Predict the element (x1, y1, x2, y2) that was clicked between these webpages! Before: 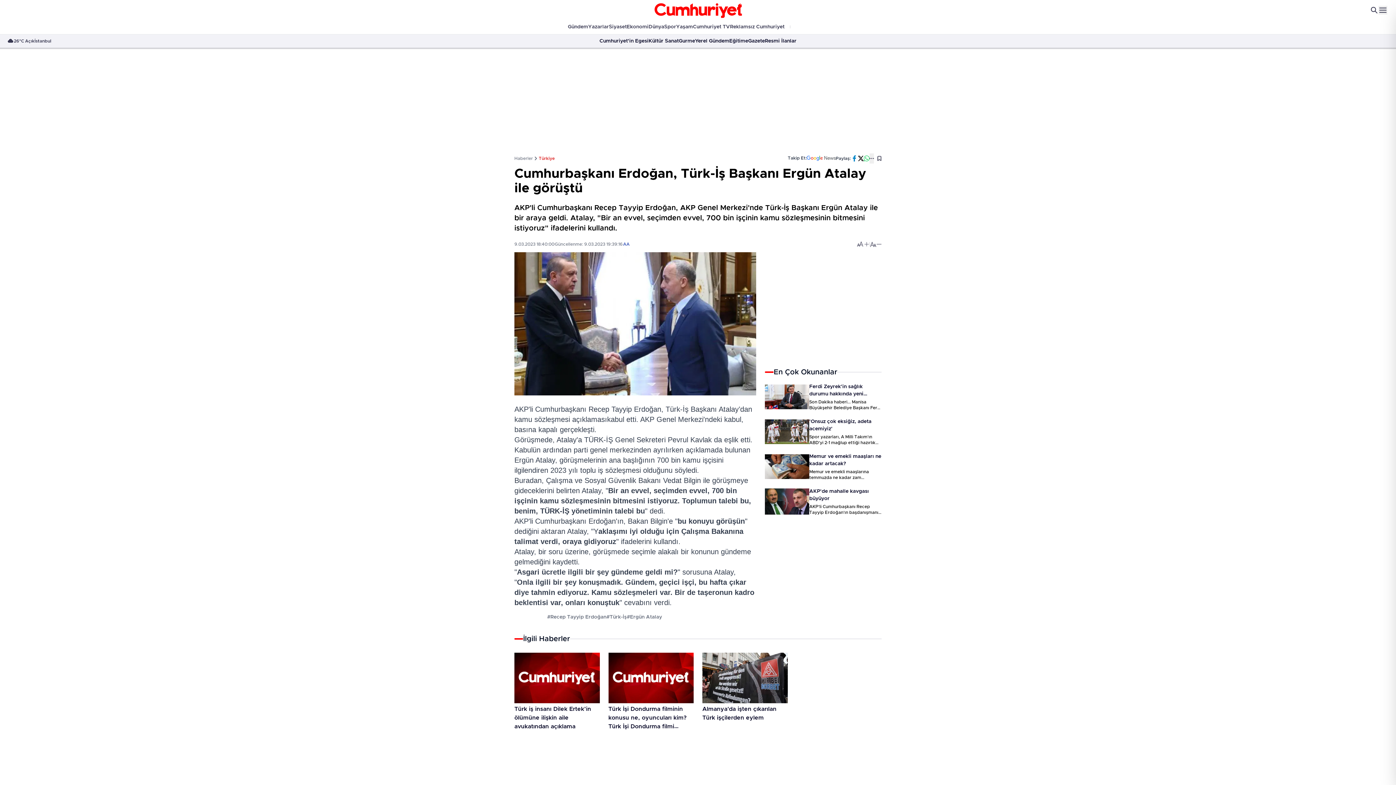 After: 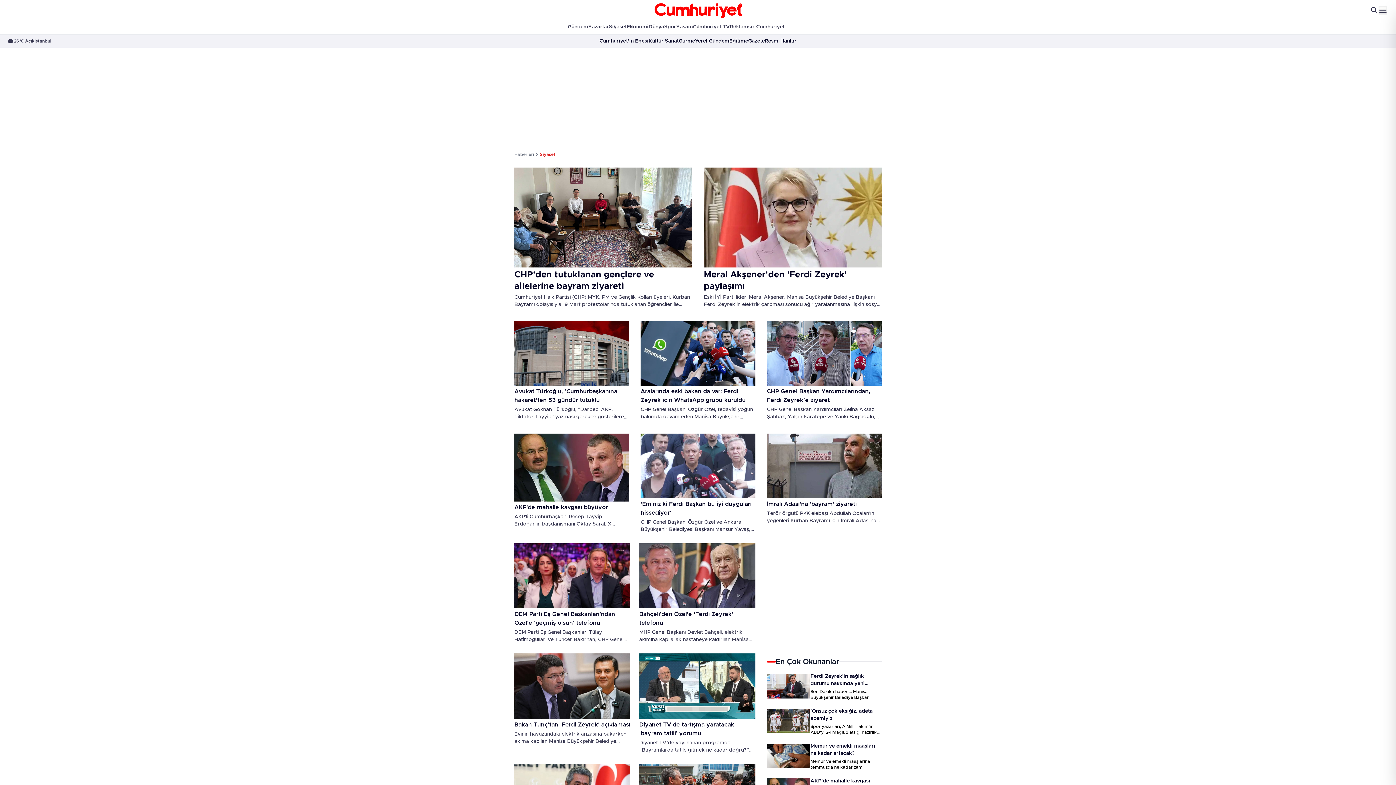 Action: label: Siyaset bbox: (609, 21, 626, 32)